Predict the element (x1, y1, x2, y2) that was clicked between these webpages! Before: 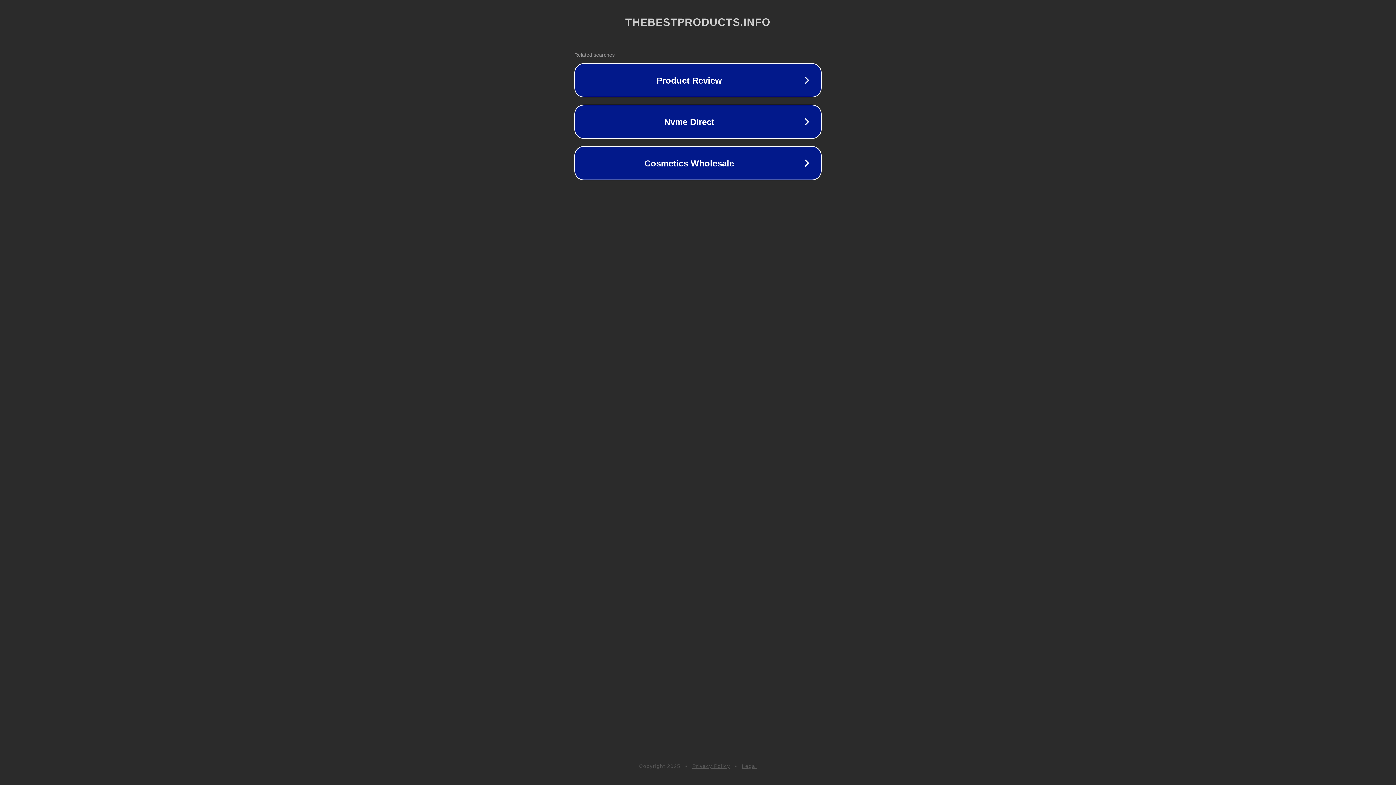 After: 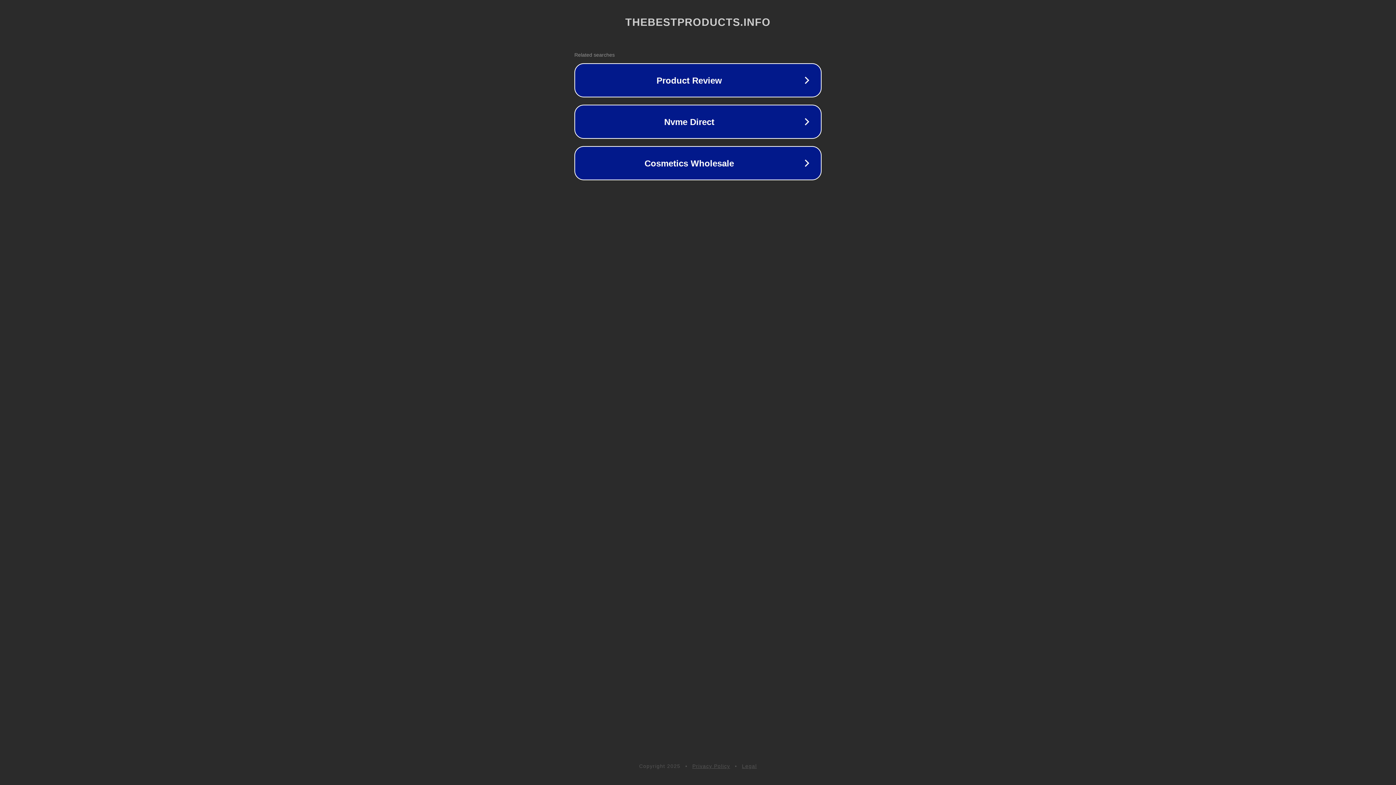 Action: bbox: (692, 763, 730, 769) label: Privacy Policy